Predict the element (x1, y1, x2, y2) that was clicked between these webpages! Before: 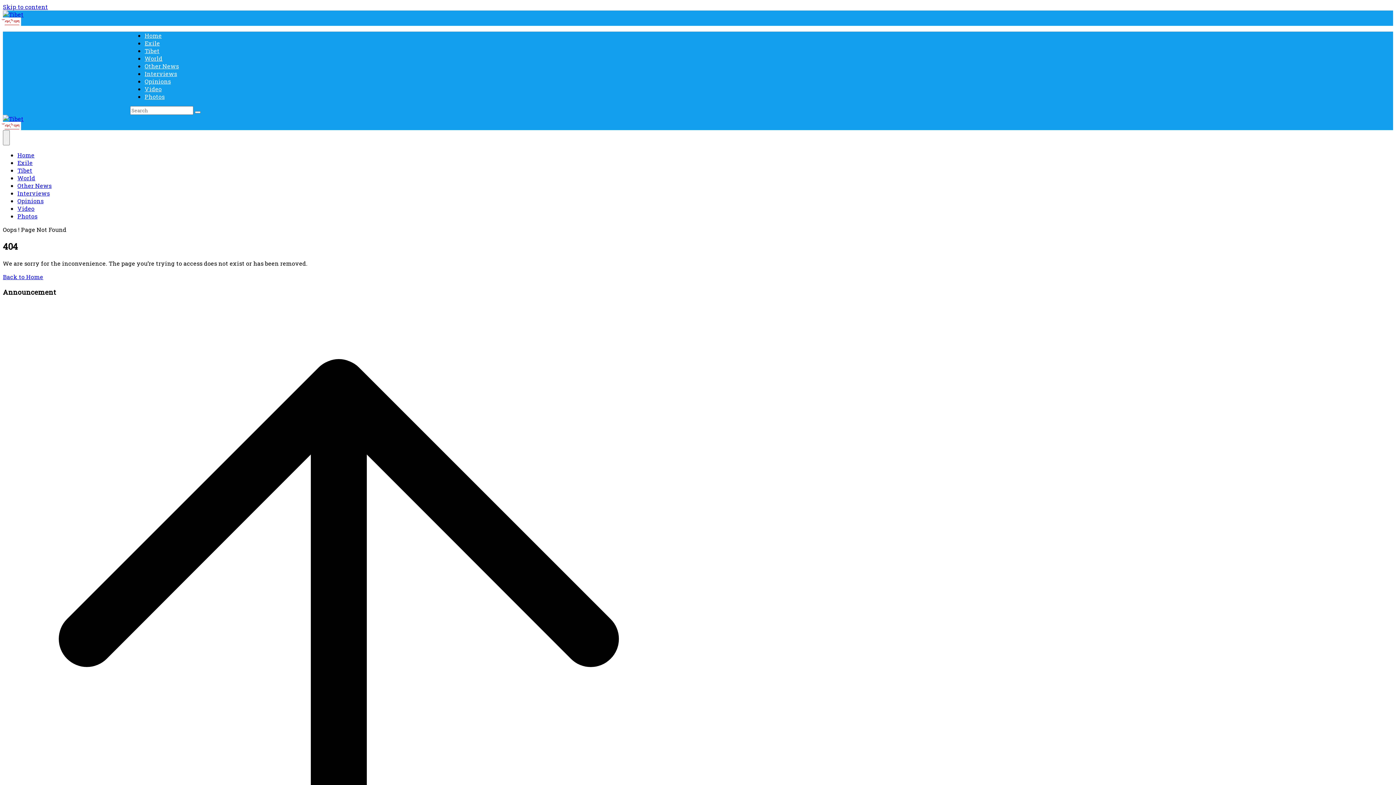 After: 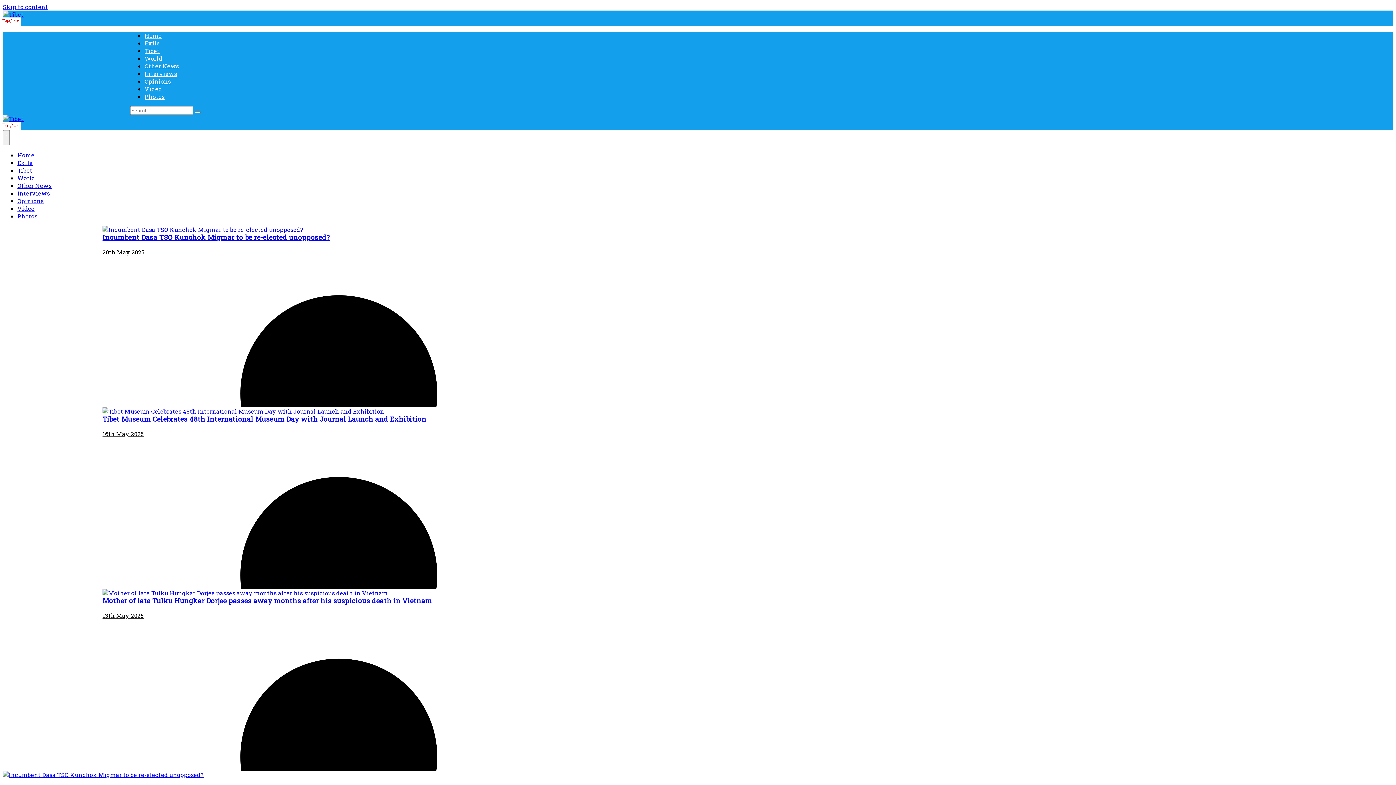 Action: bbox: (194, 111, 200, 113)